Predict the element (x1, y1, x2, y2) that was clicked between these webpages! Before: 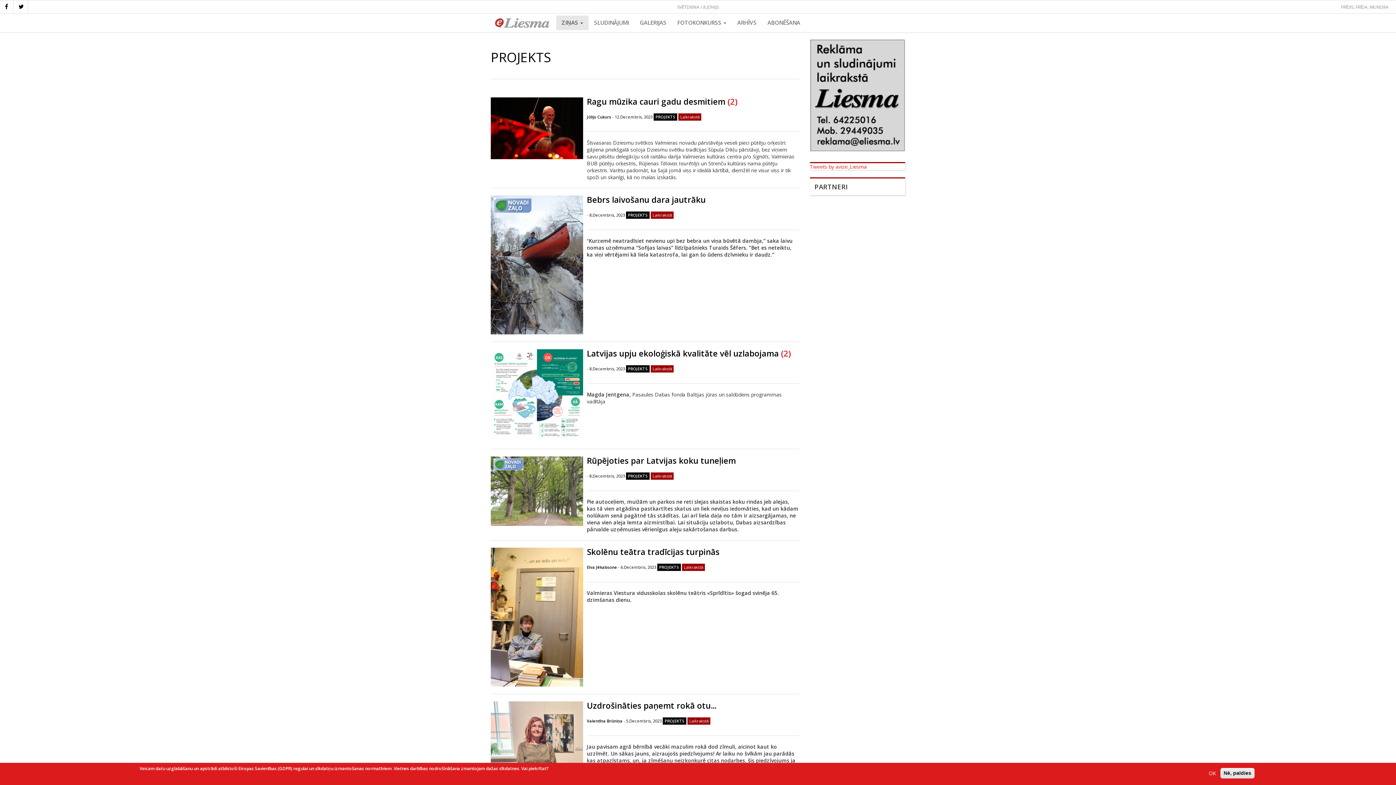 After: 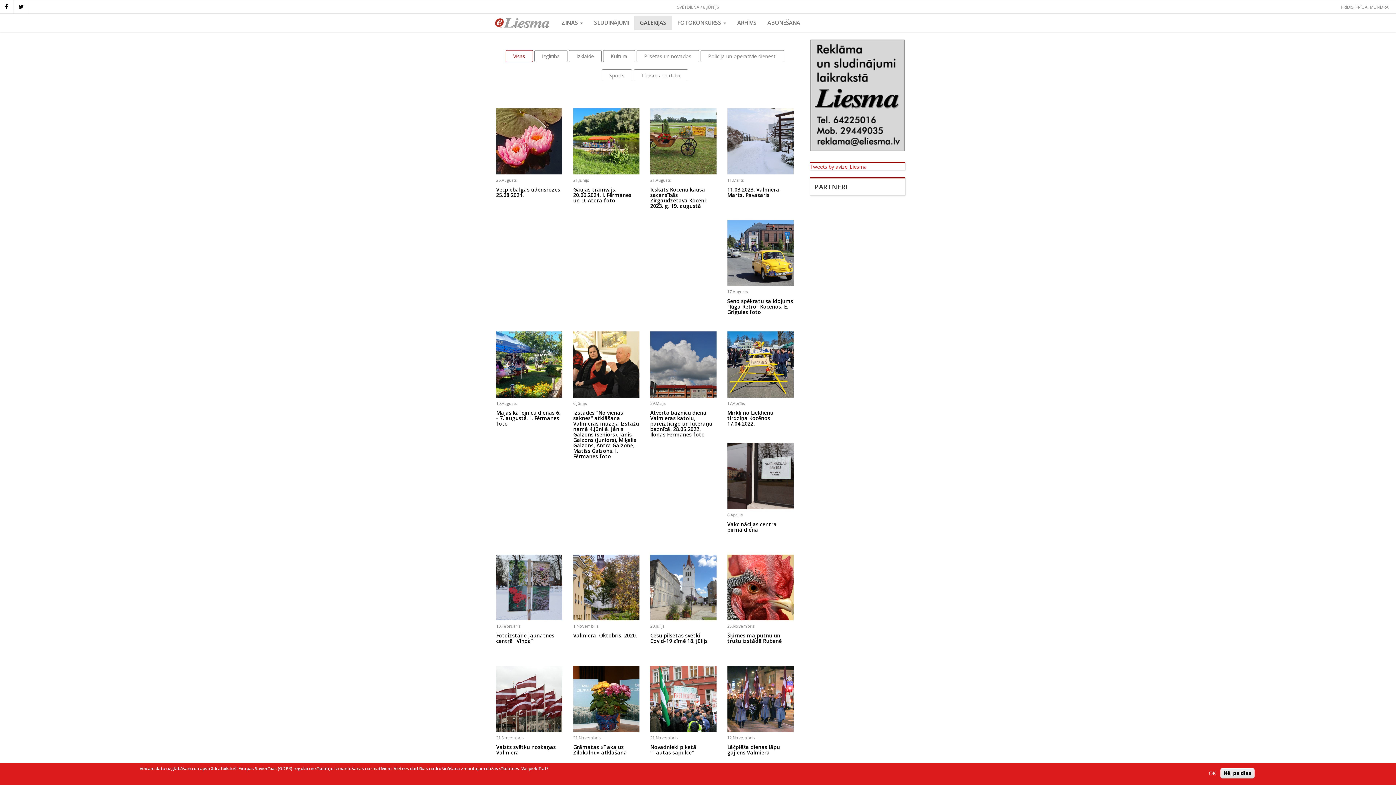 Action: label: GALERIJAS bbox: (634, 15, 672, 30)